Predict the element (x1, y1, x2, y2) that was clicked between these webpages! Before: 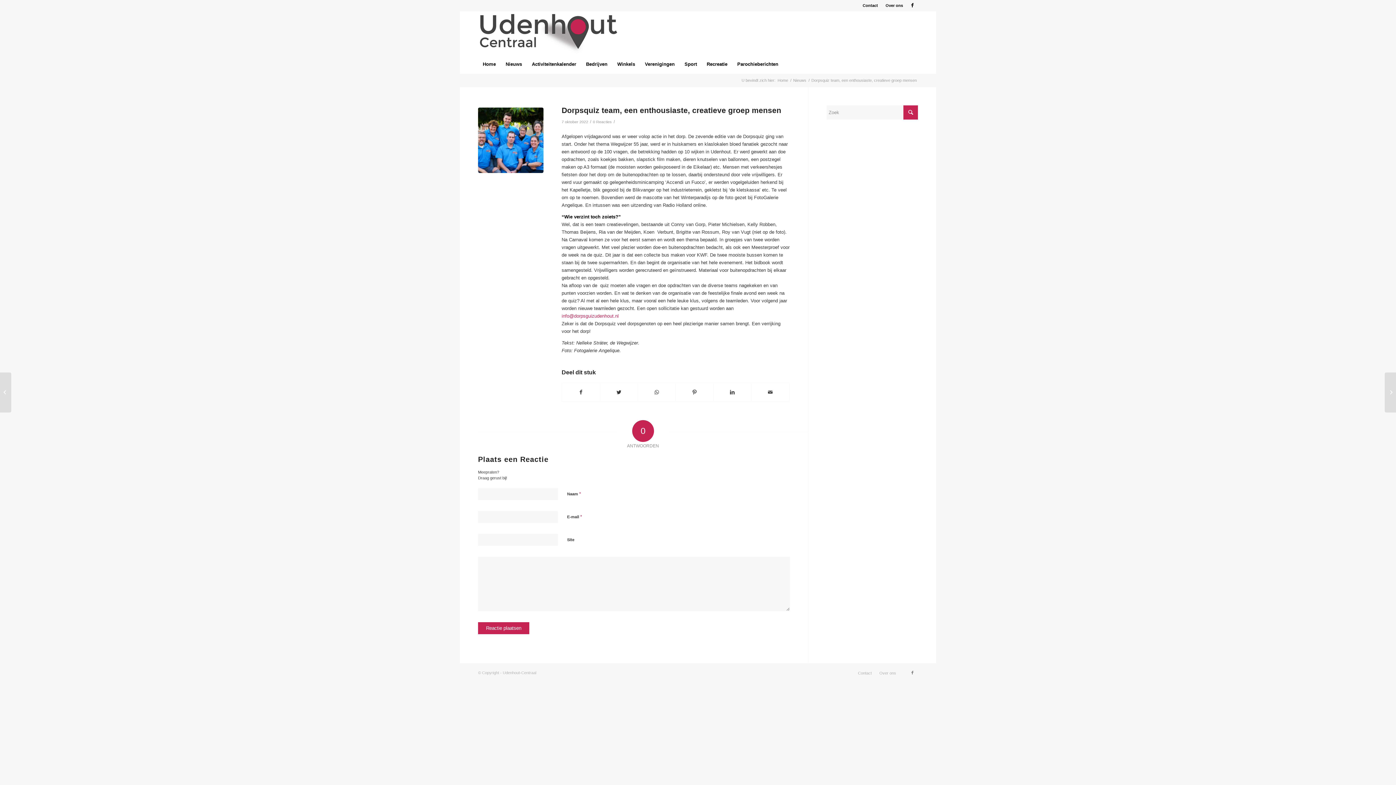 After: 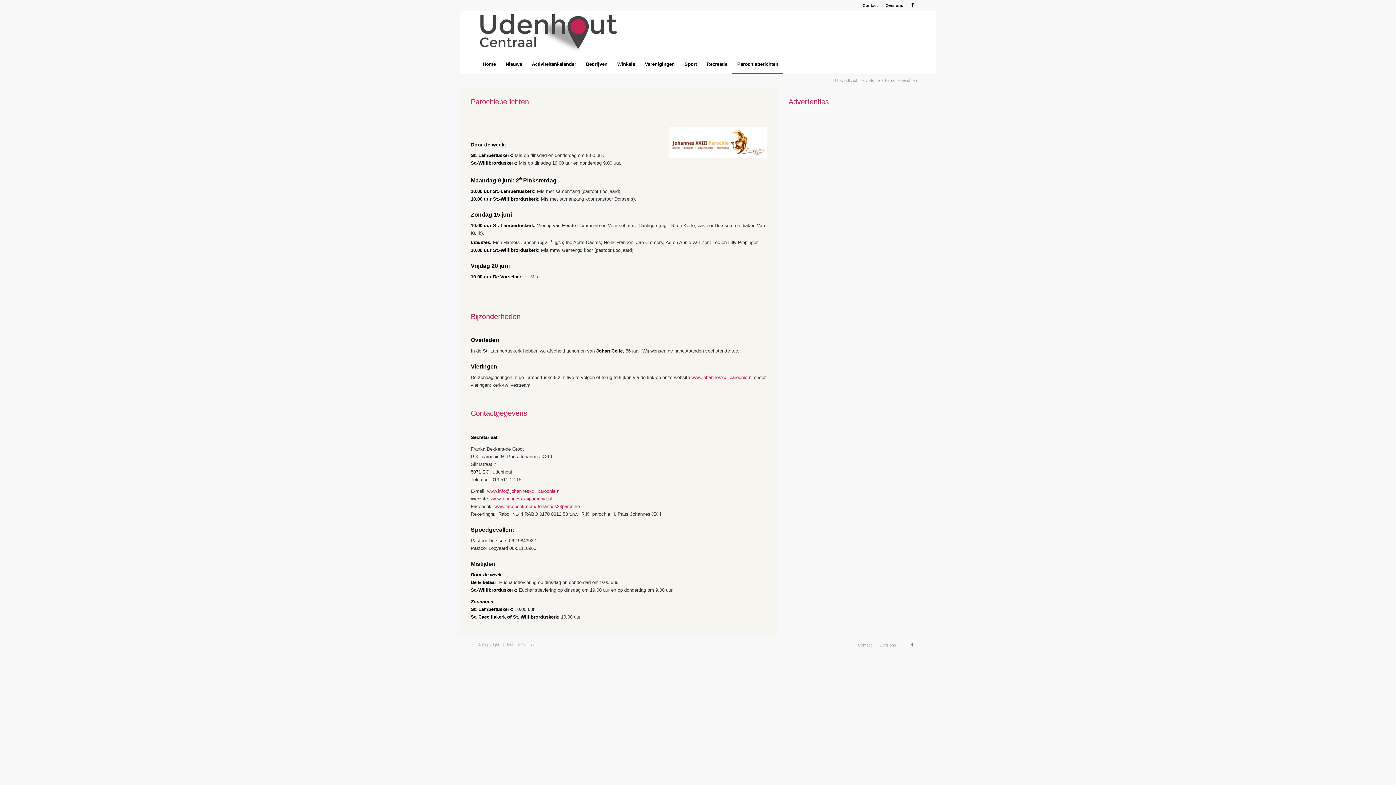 Action: label: Parochieberichten bbox: (732, 55, 783, 73)